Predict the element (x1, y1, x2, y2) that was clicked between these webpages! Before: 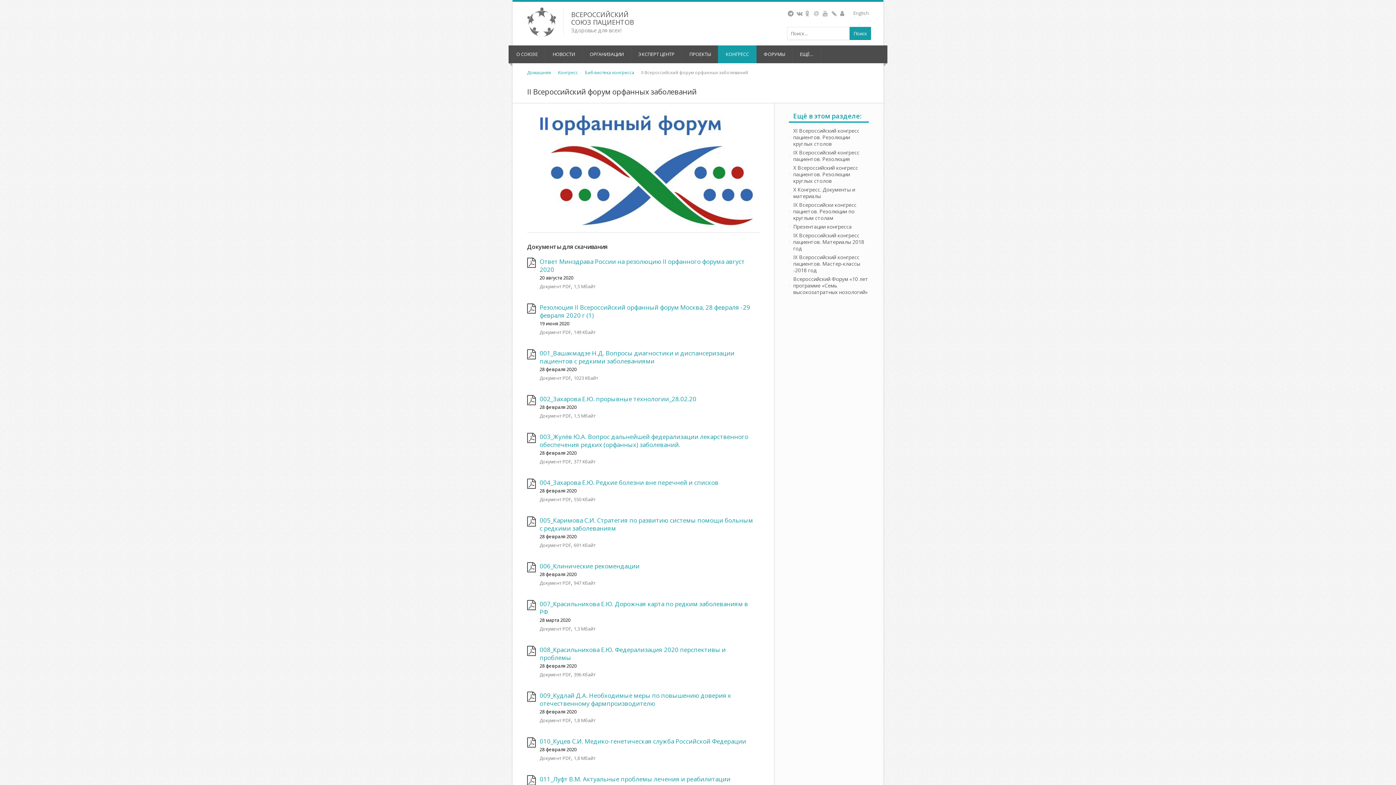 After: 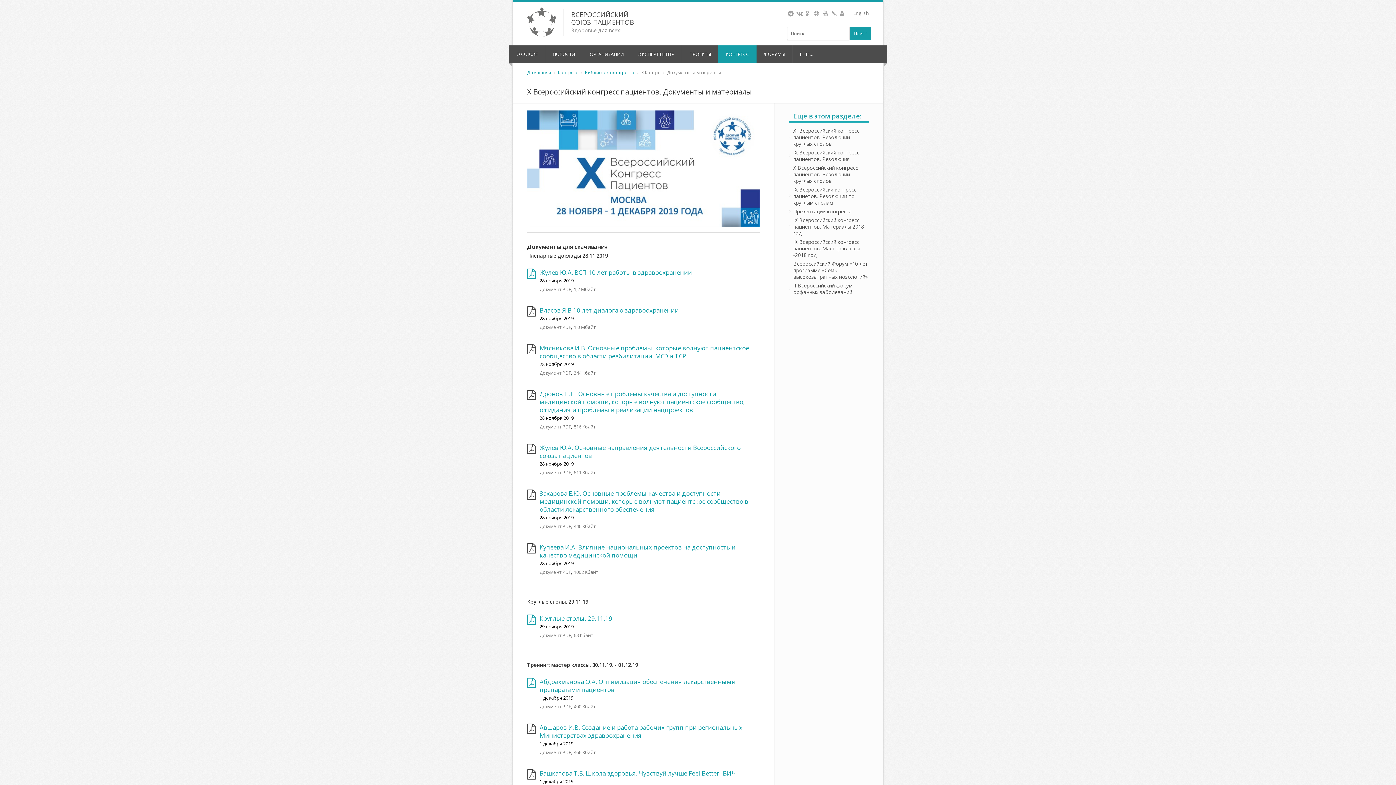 Action: label: X Конгресс. Документы и материалы bbox: (789, 185, 869, 200)